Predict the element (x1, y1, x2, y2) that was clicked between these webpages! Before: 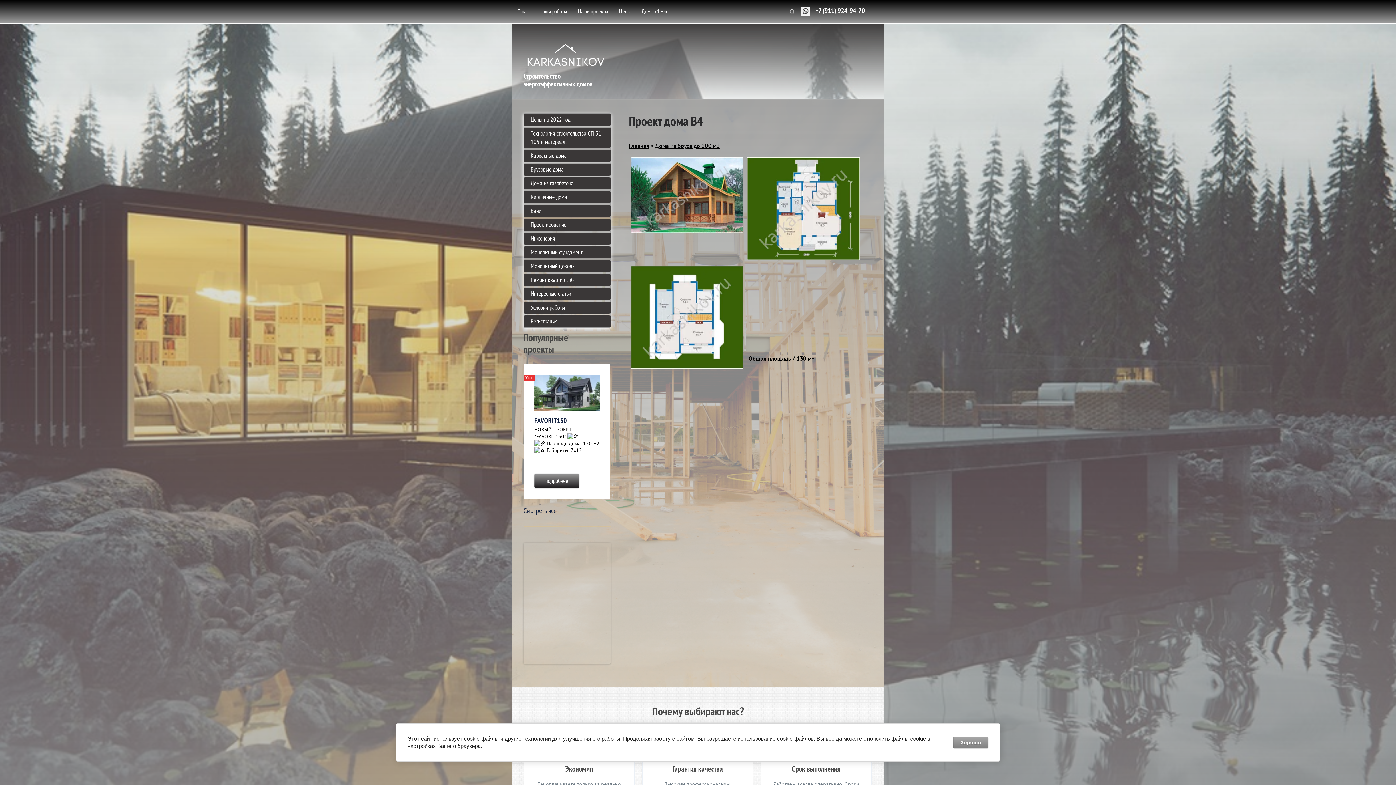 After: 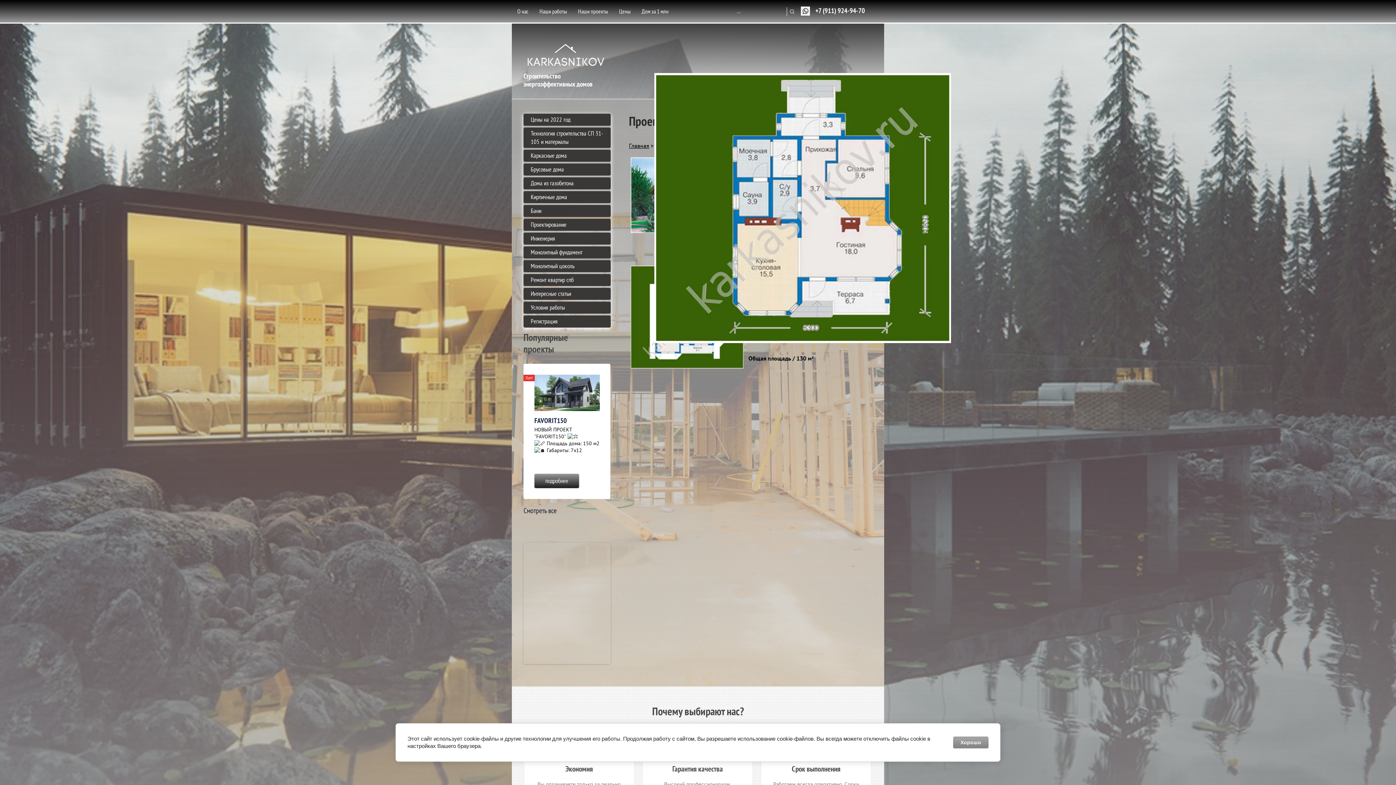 Action: bbox: (747, 254, 860, 261)